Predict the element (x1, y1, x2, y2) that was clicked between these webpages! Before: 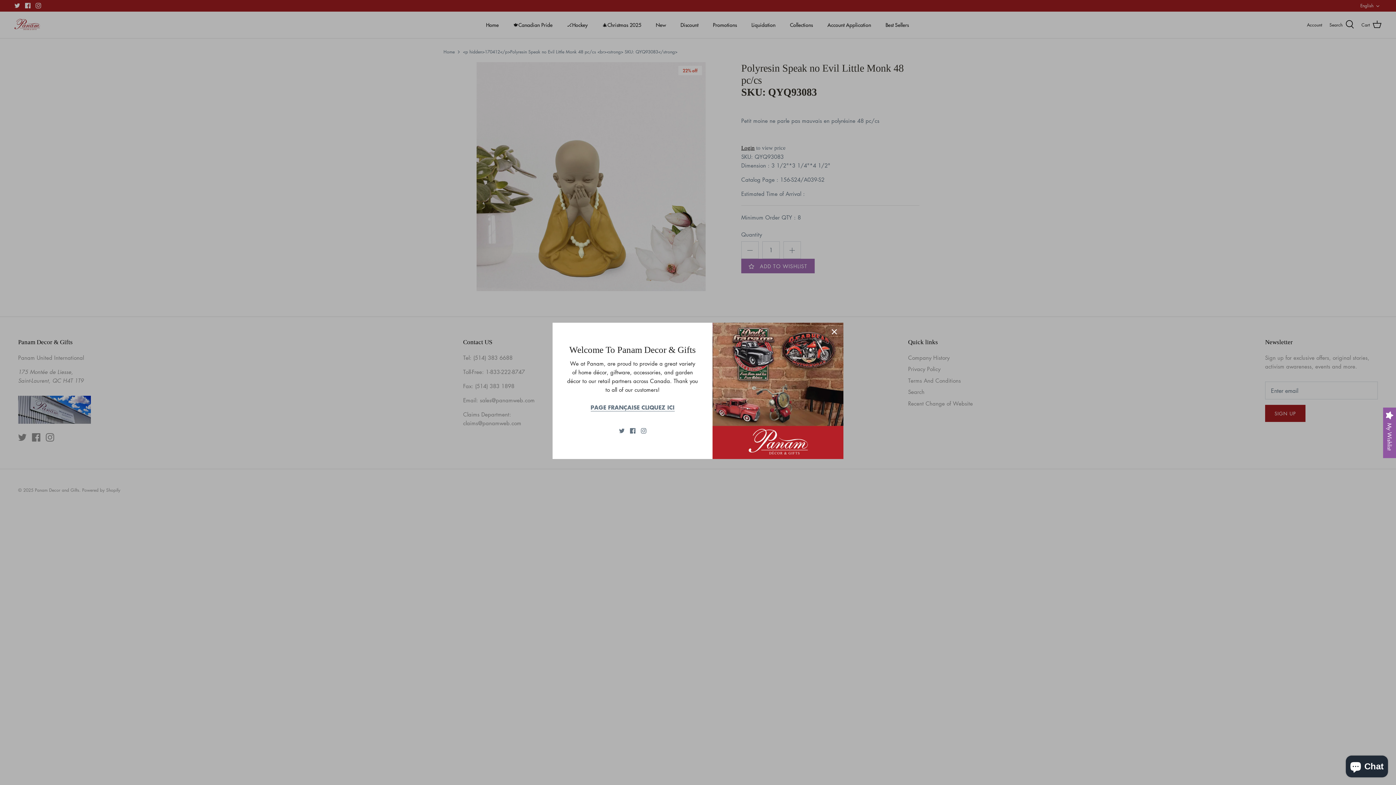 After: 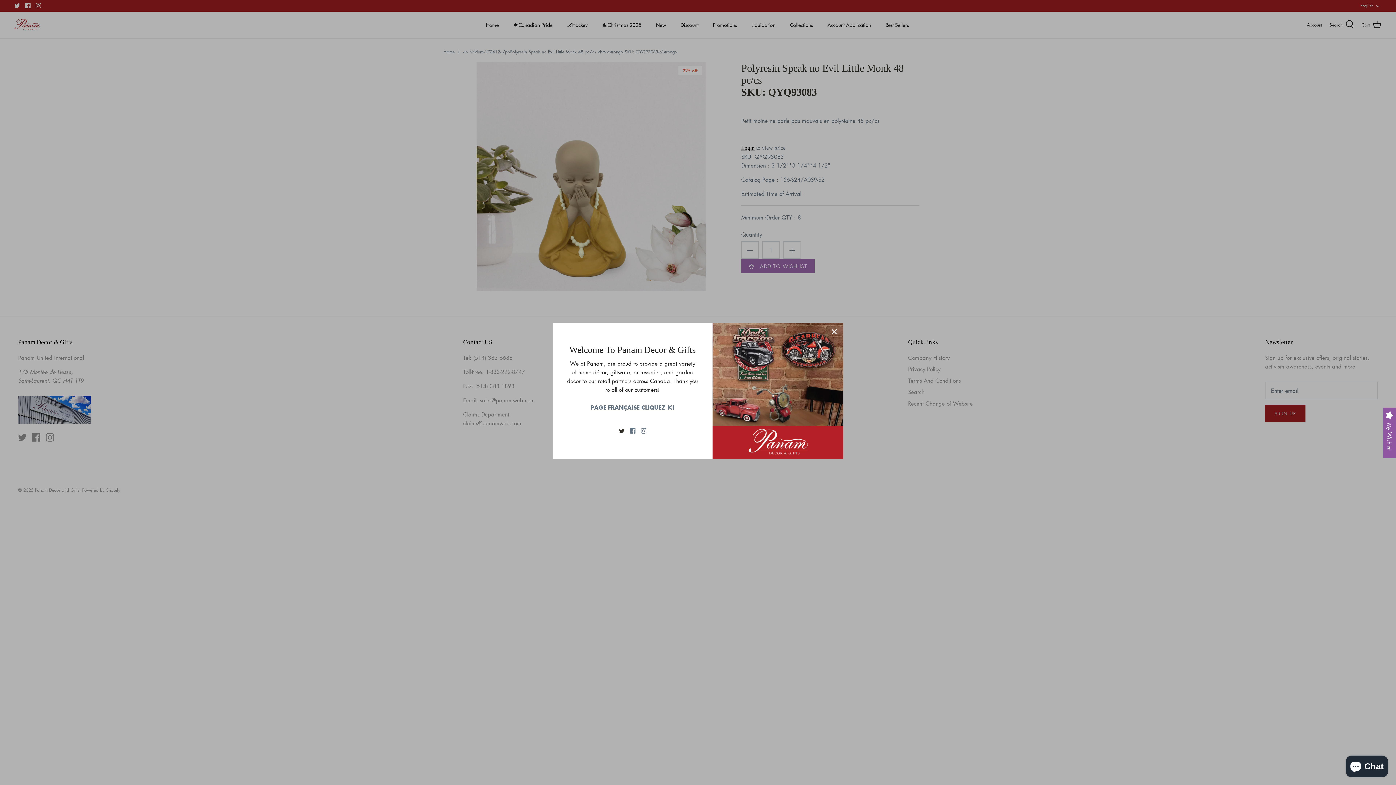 Action: label: Twitter bbox: (619, 428, 624, 433)